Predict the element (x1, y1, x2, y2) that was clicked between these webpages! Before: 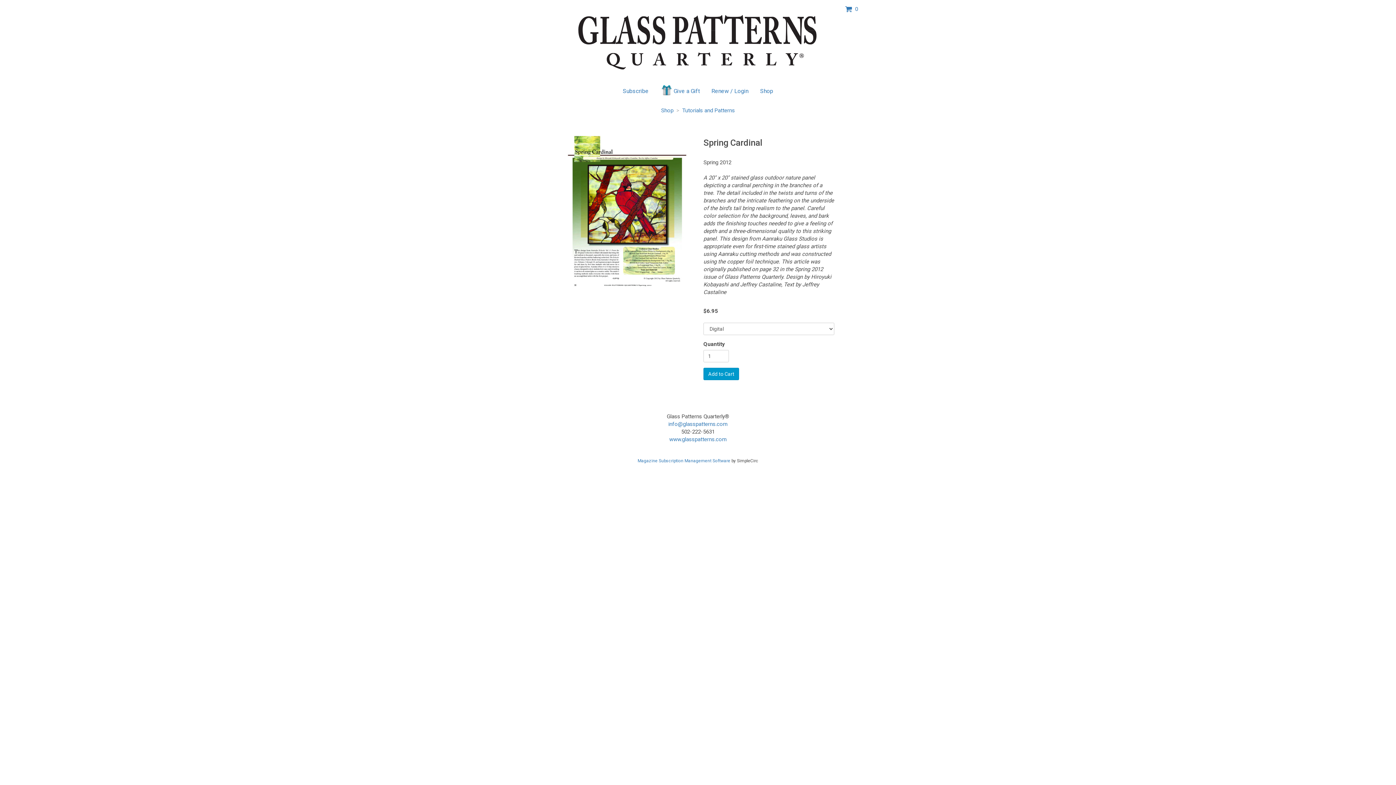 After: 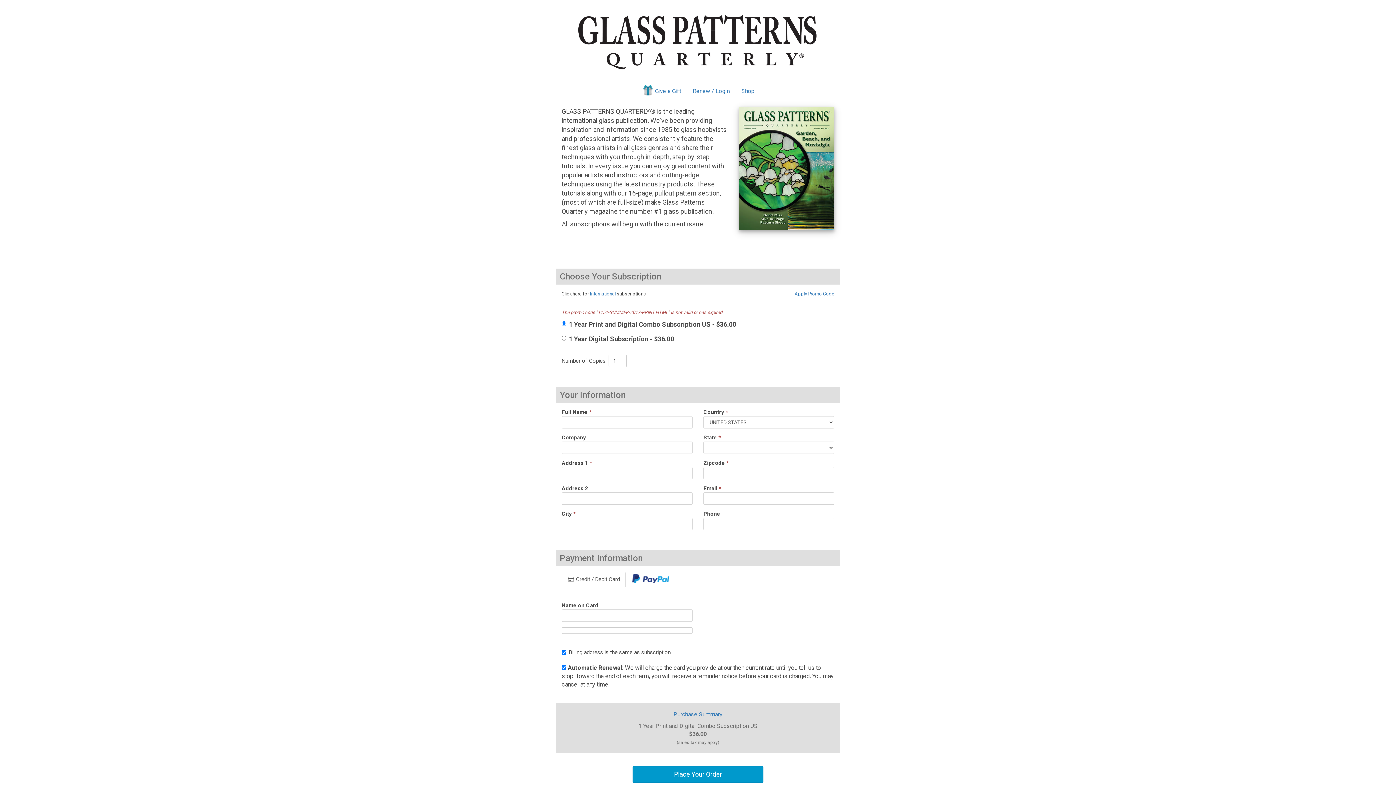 Action: bbox: (617, 83, 654, 98) label: Subscribe